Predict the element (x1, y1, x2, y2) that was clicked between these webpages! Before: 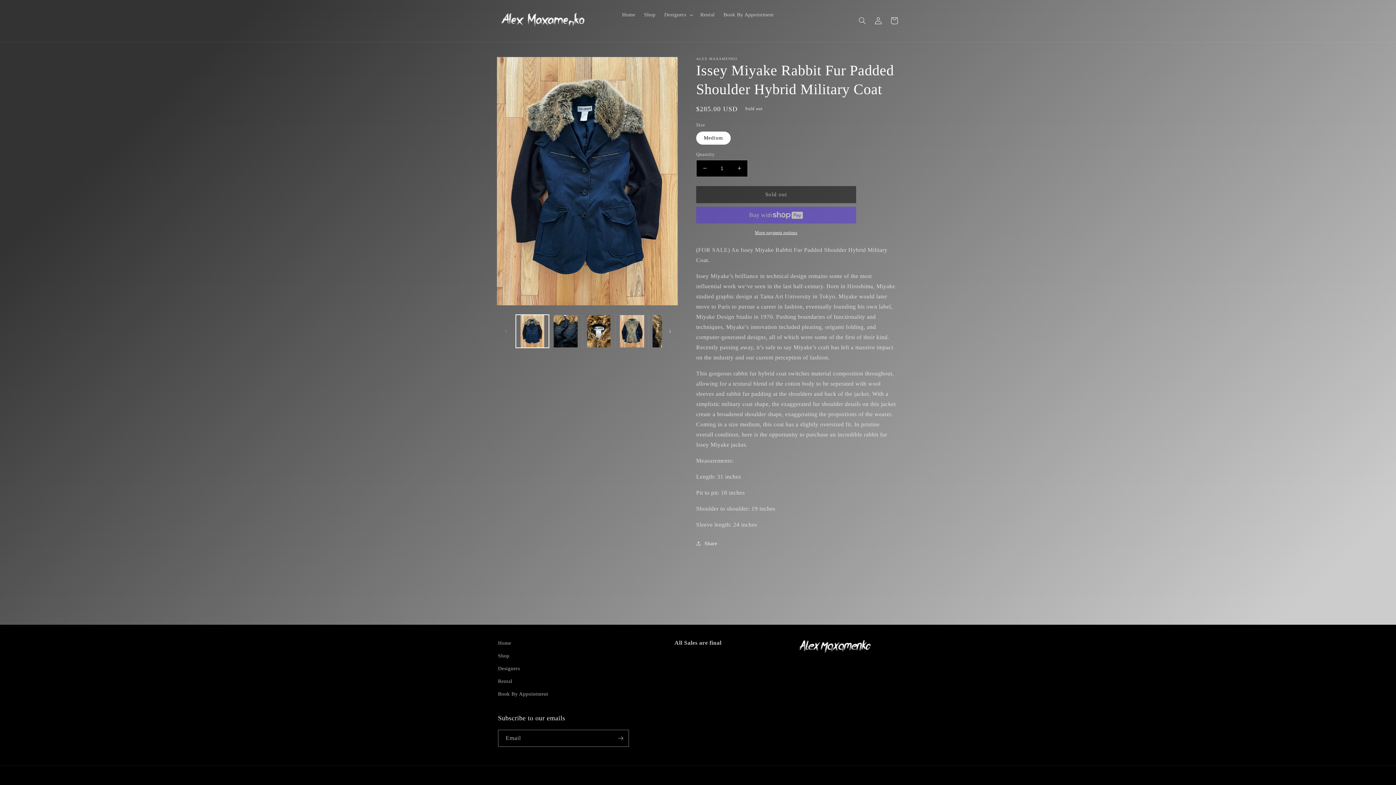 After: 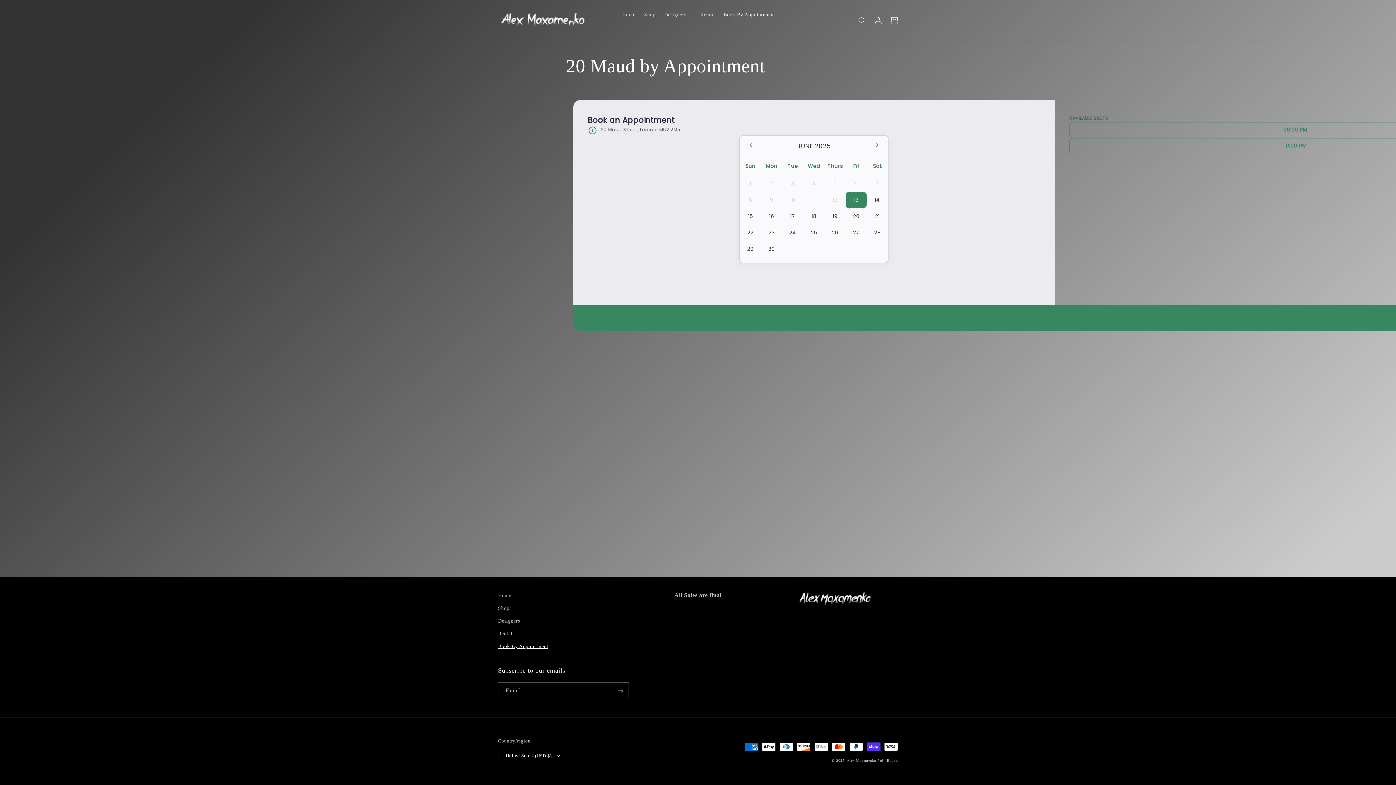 Action: label: Book By Appointment bbox: (498, 687, 548, 700)